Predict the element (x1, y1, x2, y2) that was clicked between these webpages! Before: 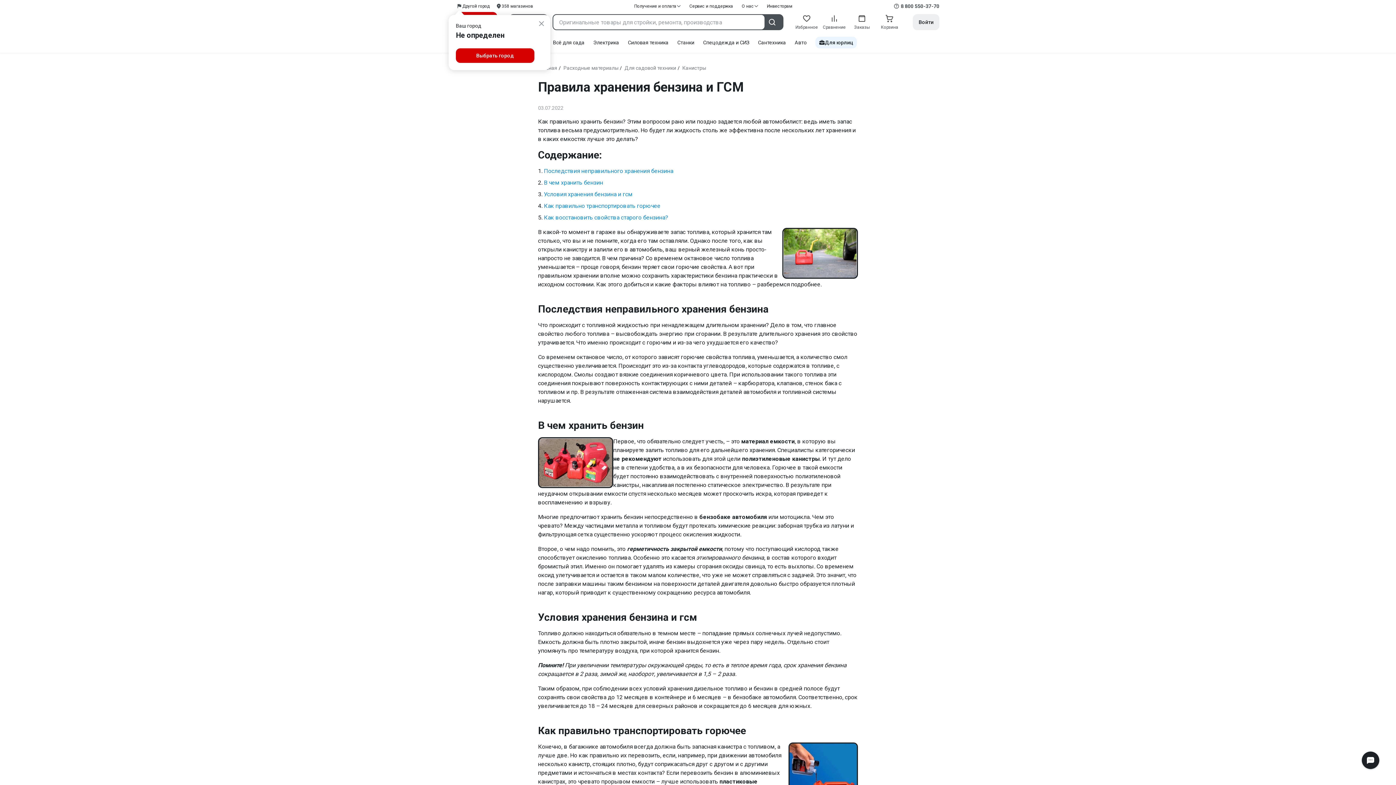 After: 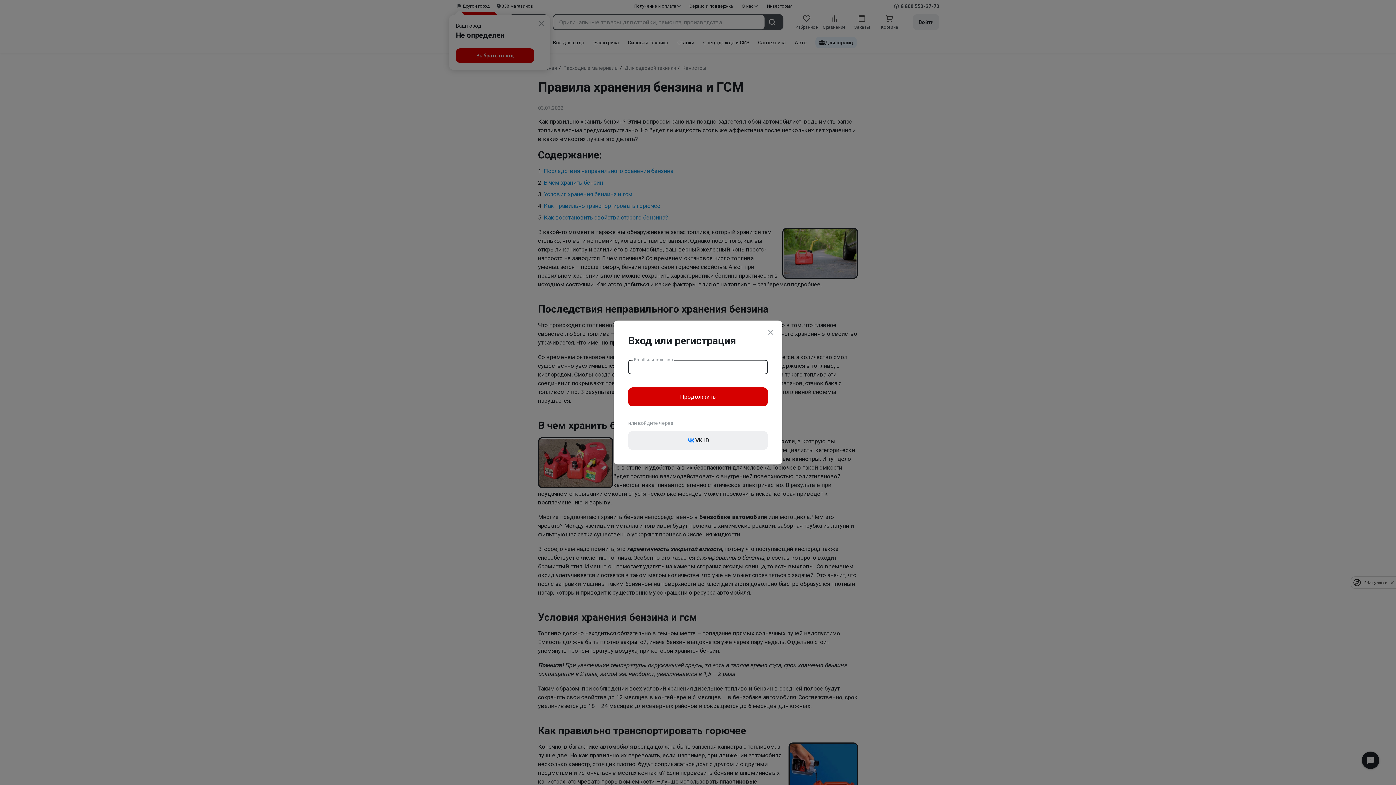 Action: label: Войти bbox: (913, 14, 939, 30)